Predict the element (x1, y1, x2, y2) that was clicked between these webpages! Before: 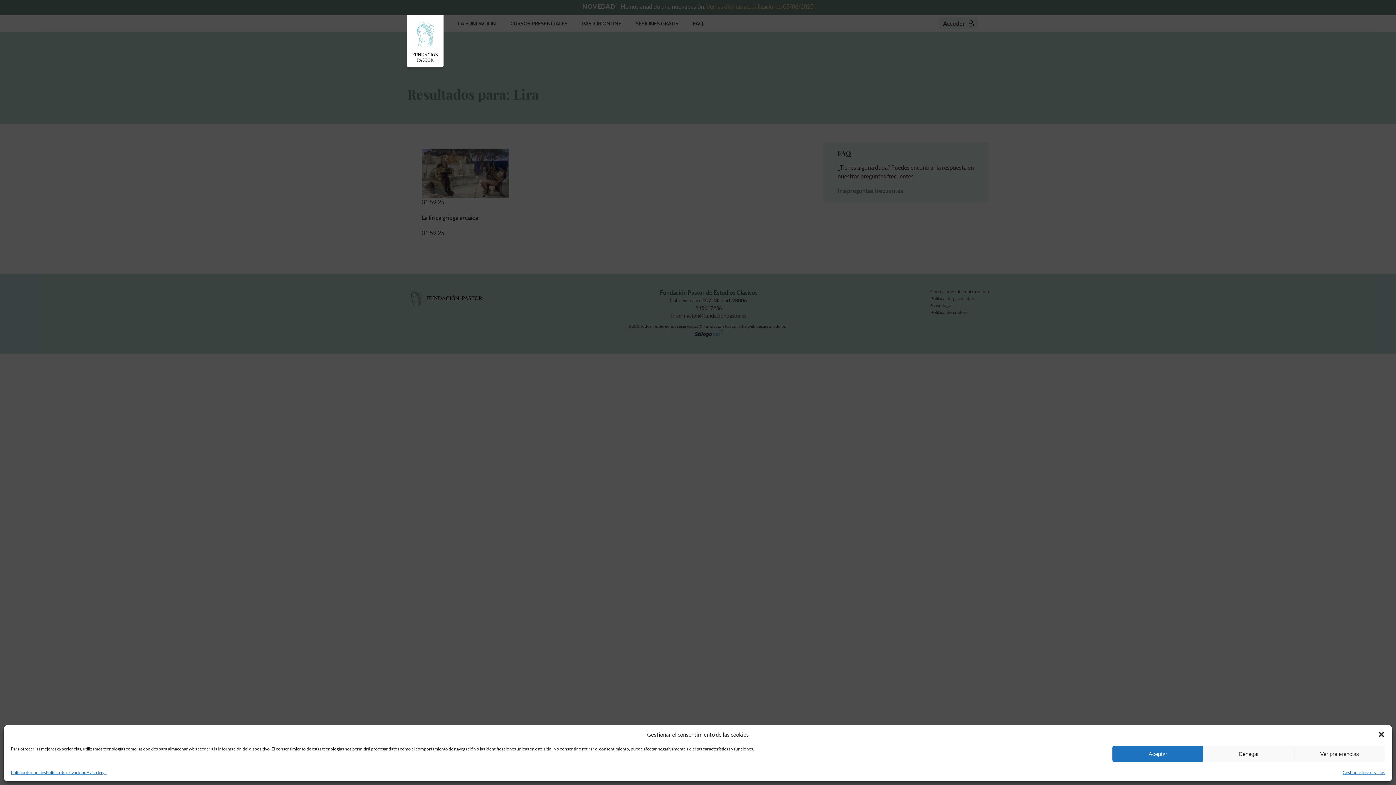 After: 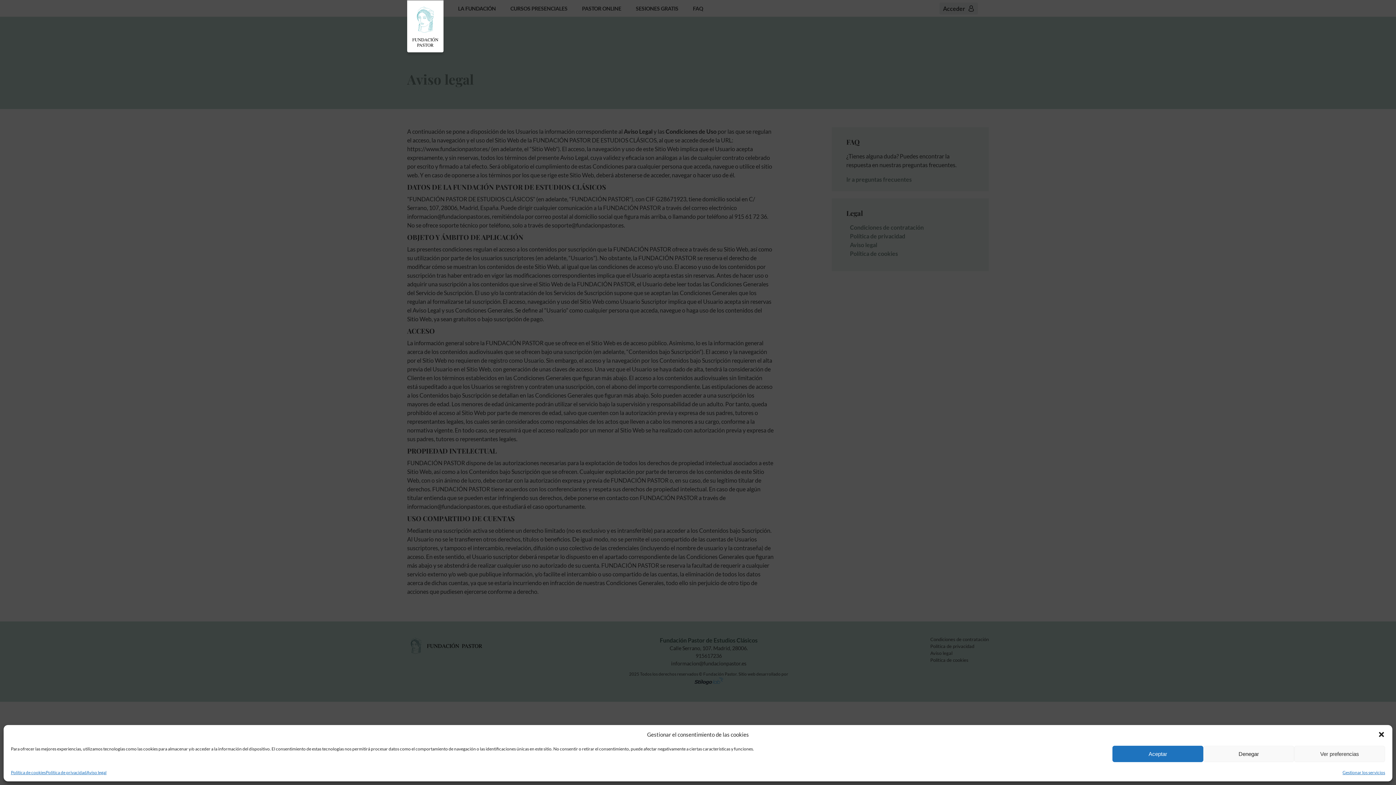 Action: label: Aviso legal bbox: (86, 769, 106, 776)